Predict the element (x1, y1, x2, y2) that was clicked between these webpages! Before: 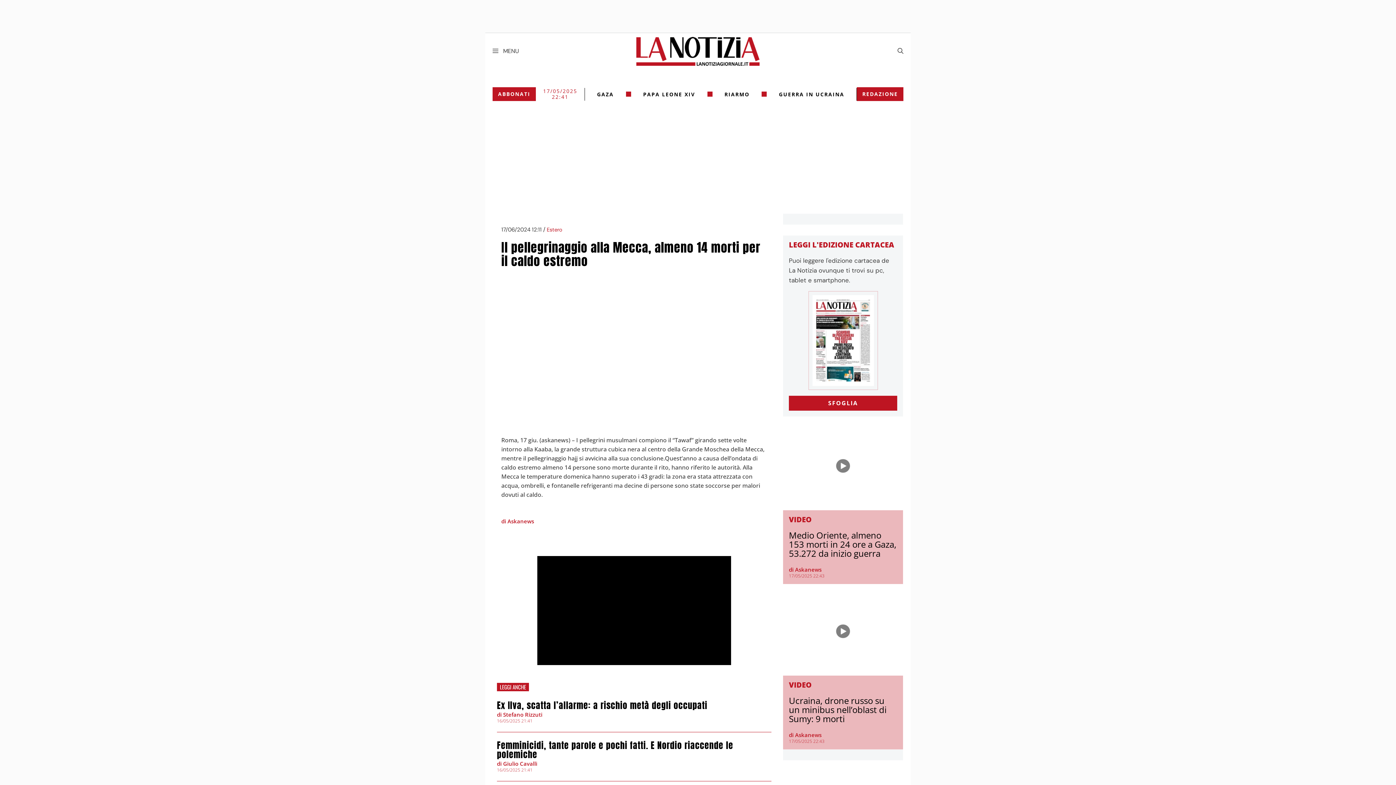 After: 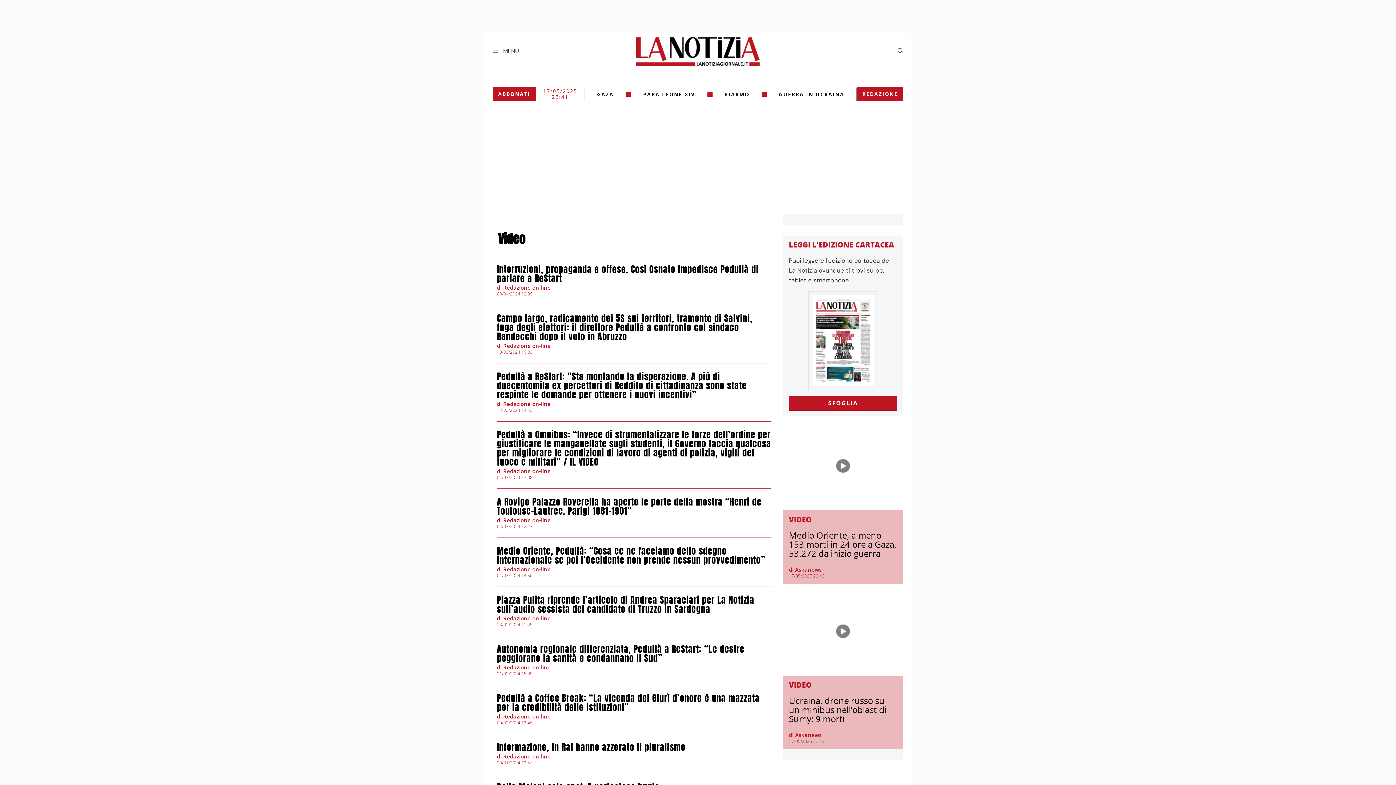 Action: bbox: (789, 514, 811, 524) label: VIDEO